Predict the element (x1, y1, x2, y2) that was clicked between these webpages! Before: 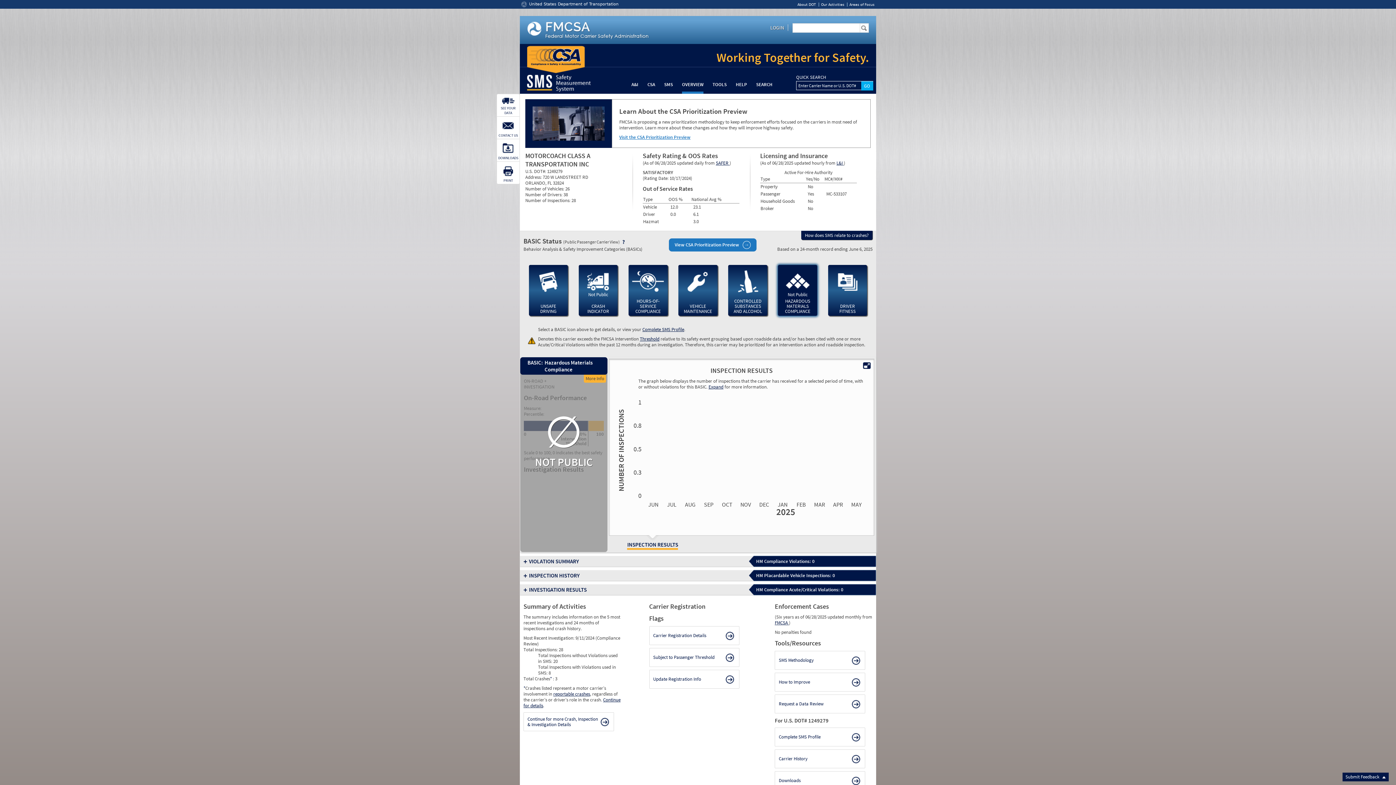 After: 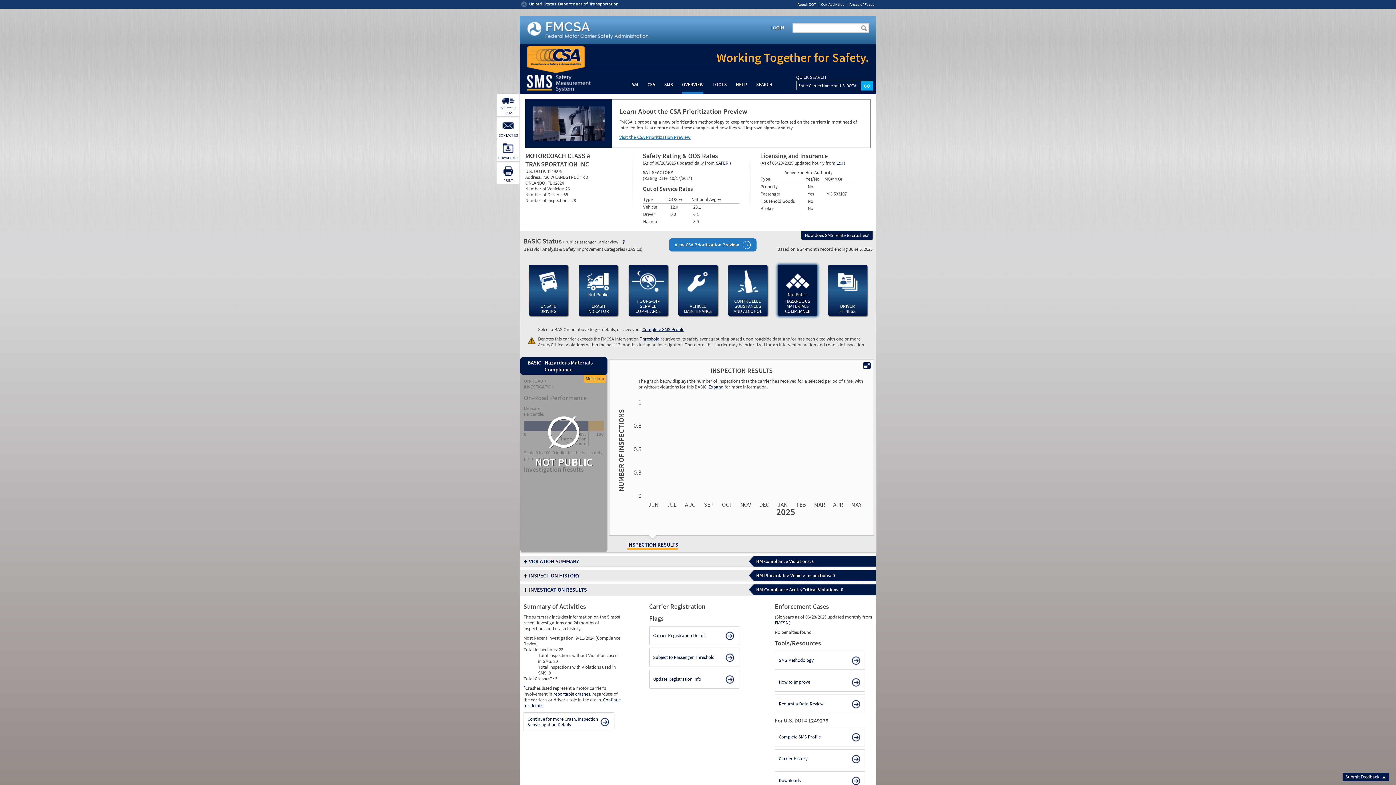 Action: label: Submit Feedback  bbox: (1342, 773, 1389, 781)